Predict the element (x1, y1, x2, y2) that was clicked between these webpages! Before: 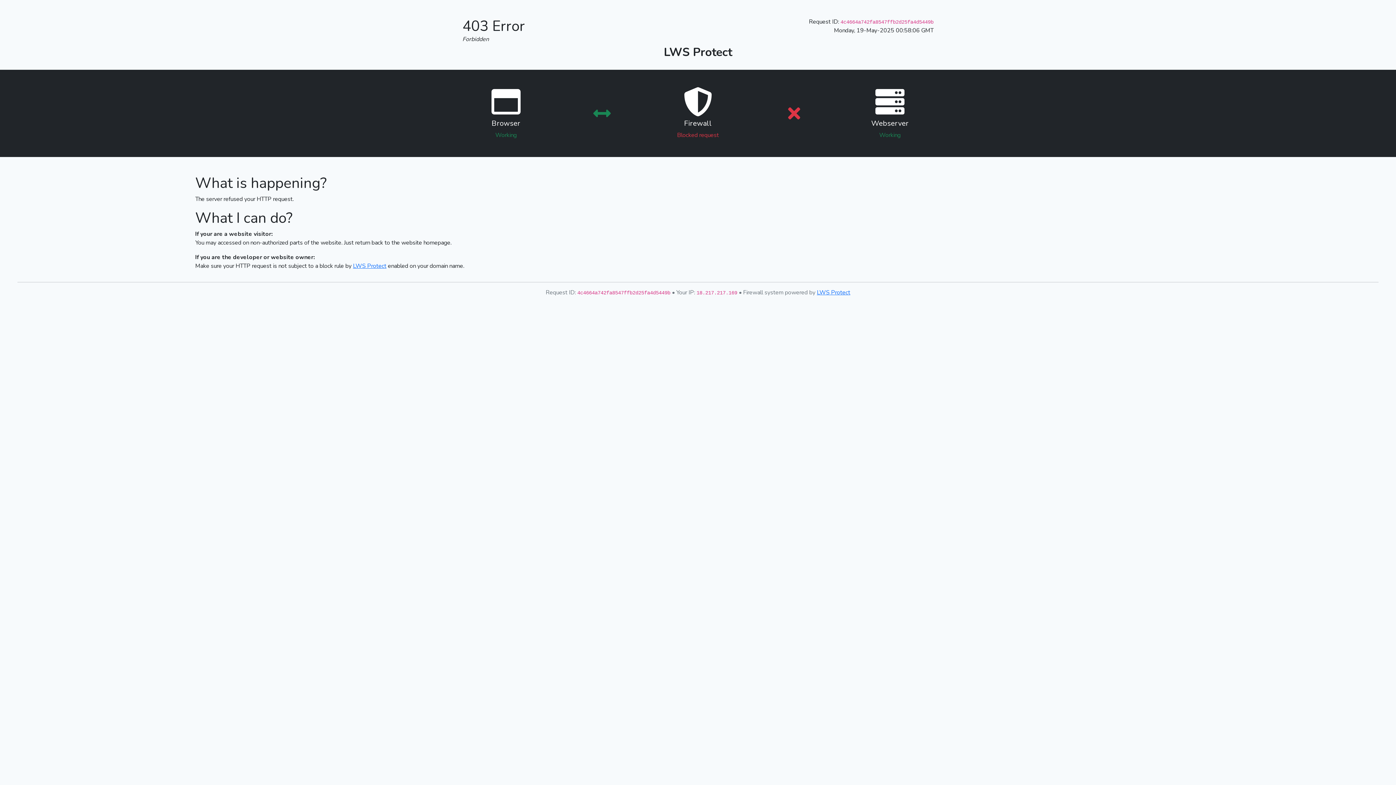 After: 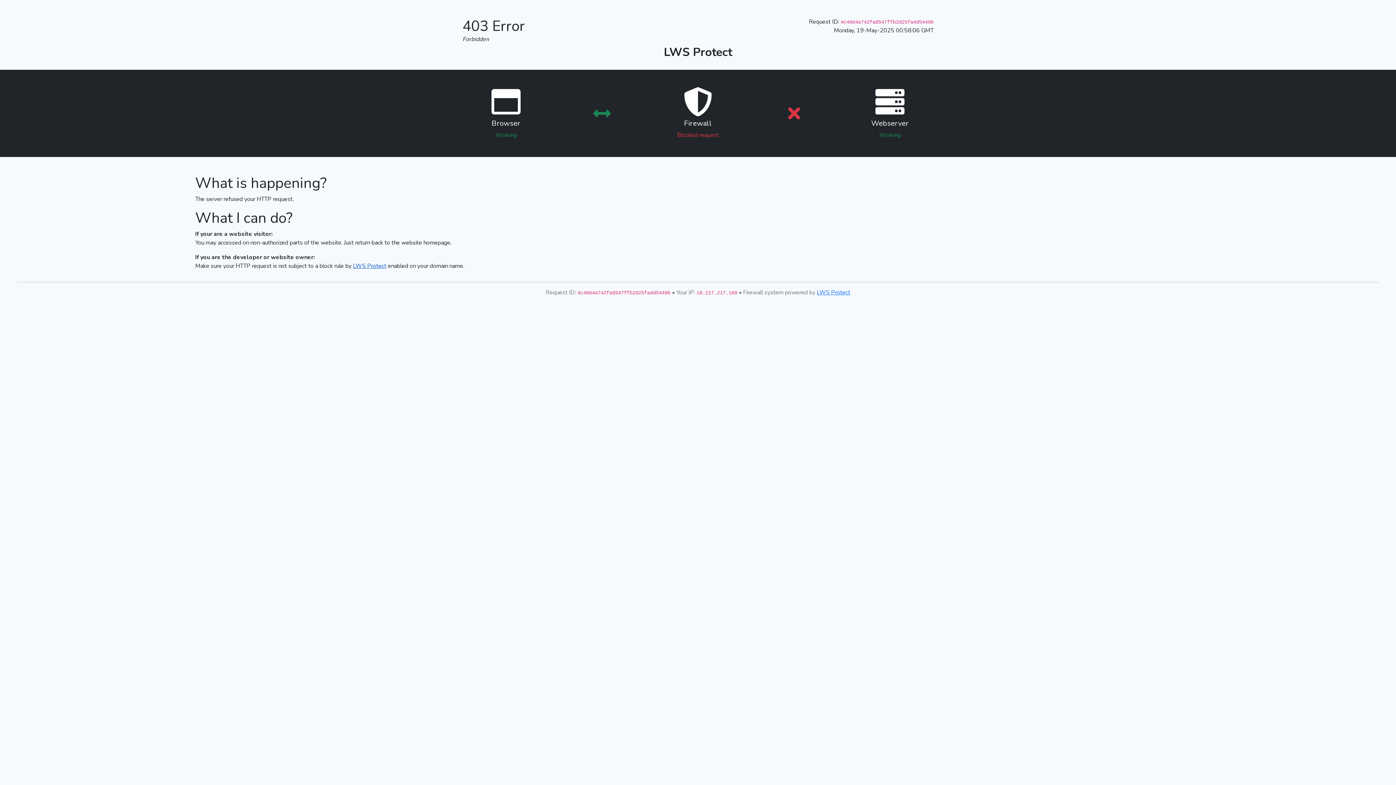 Action: label: LWS Protect bbox: (353, 262, 386, 270)